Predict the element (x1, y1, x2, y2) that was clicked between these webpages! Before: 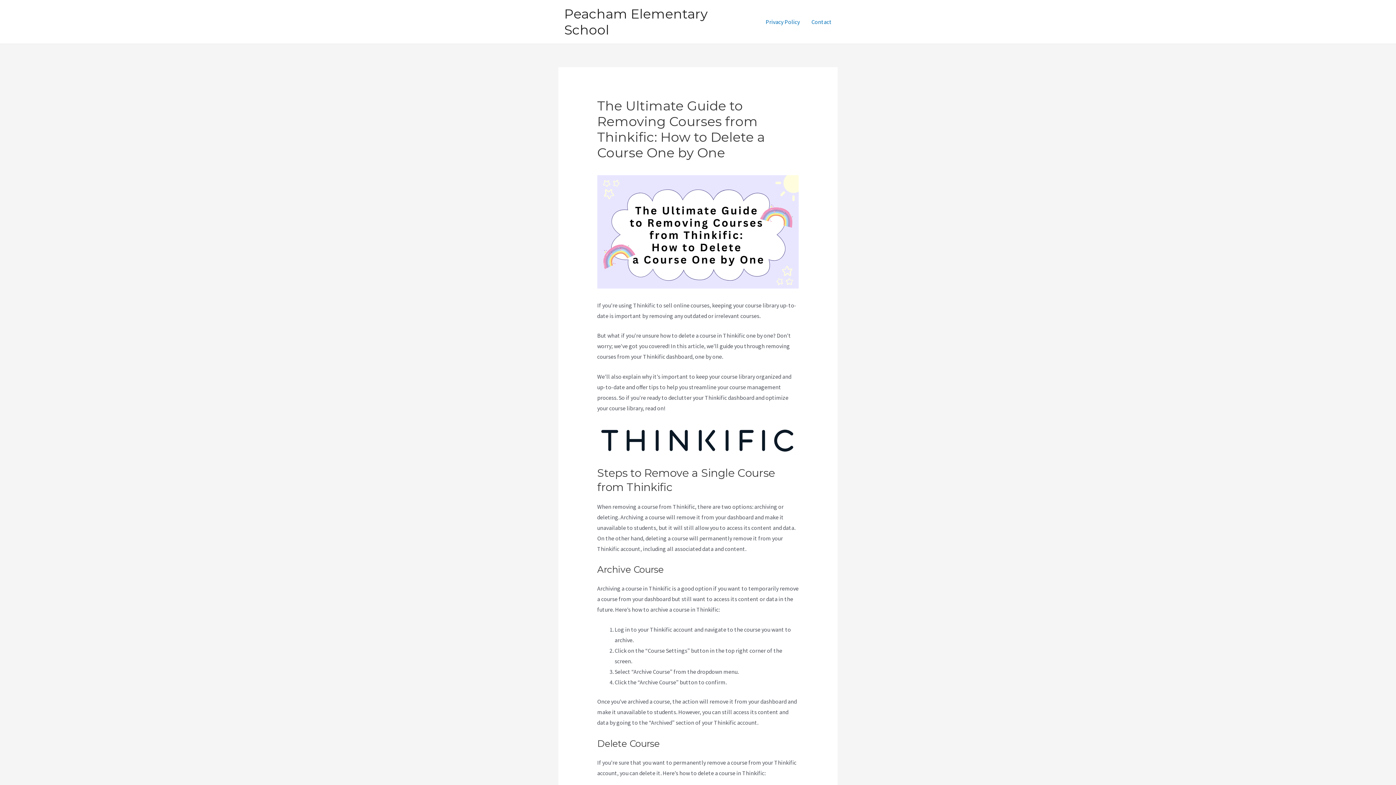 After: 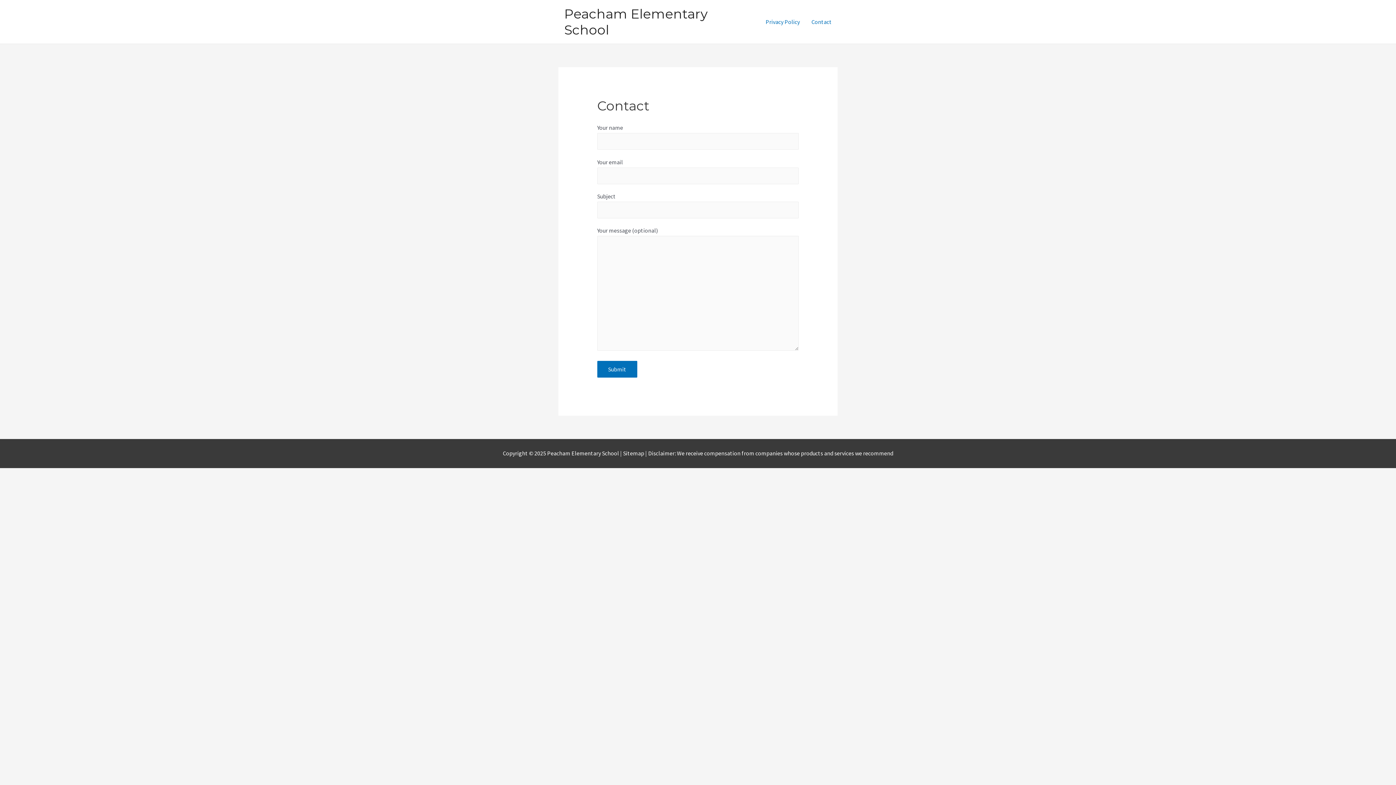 Action: bbox: (805, 9, 837, 34) label: Contact